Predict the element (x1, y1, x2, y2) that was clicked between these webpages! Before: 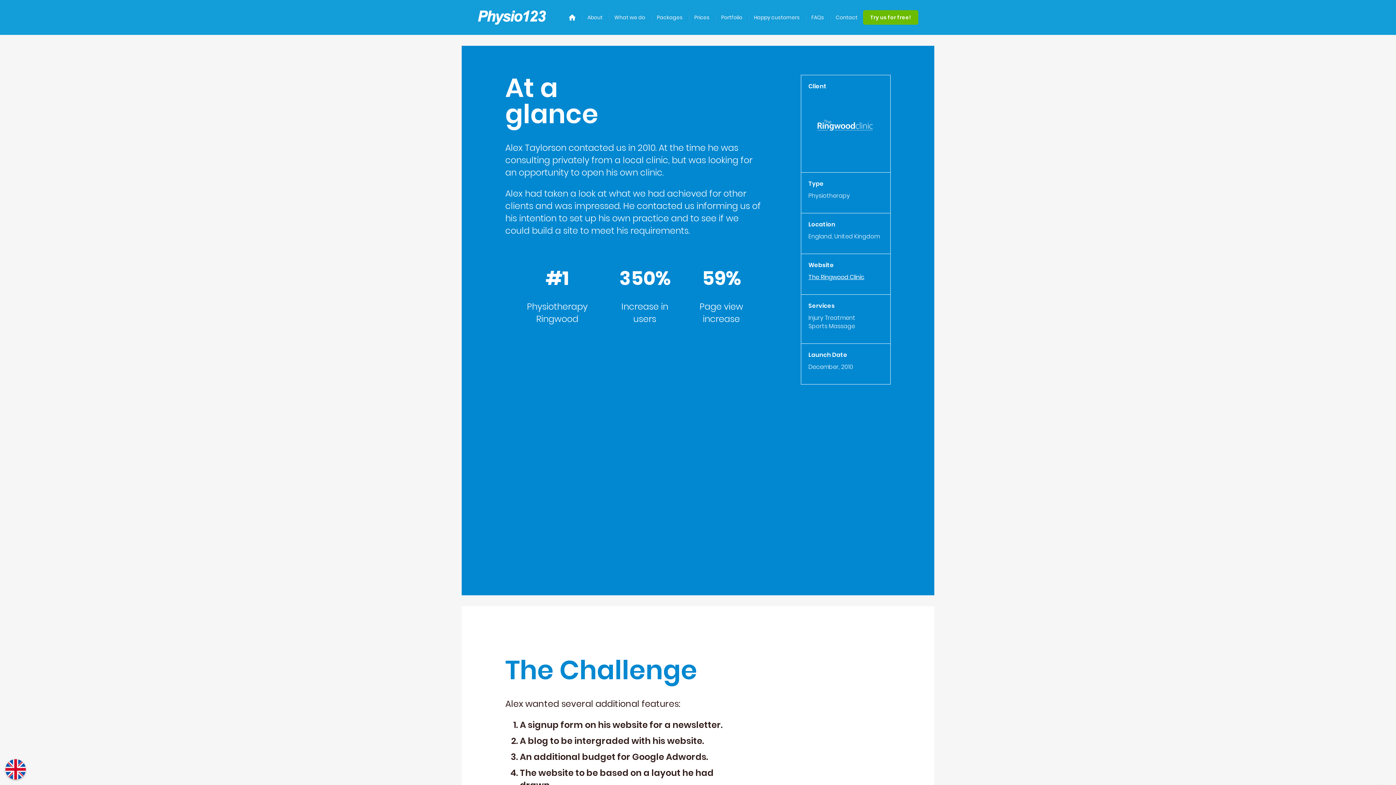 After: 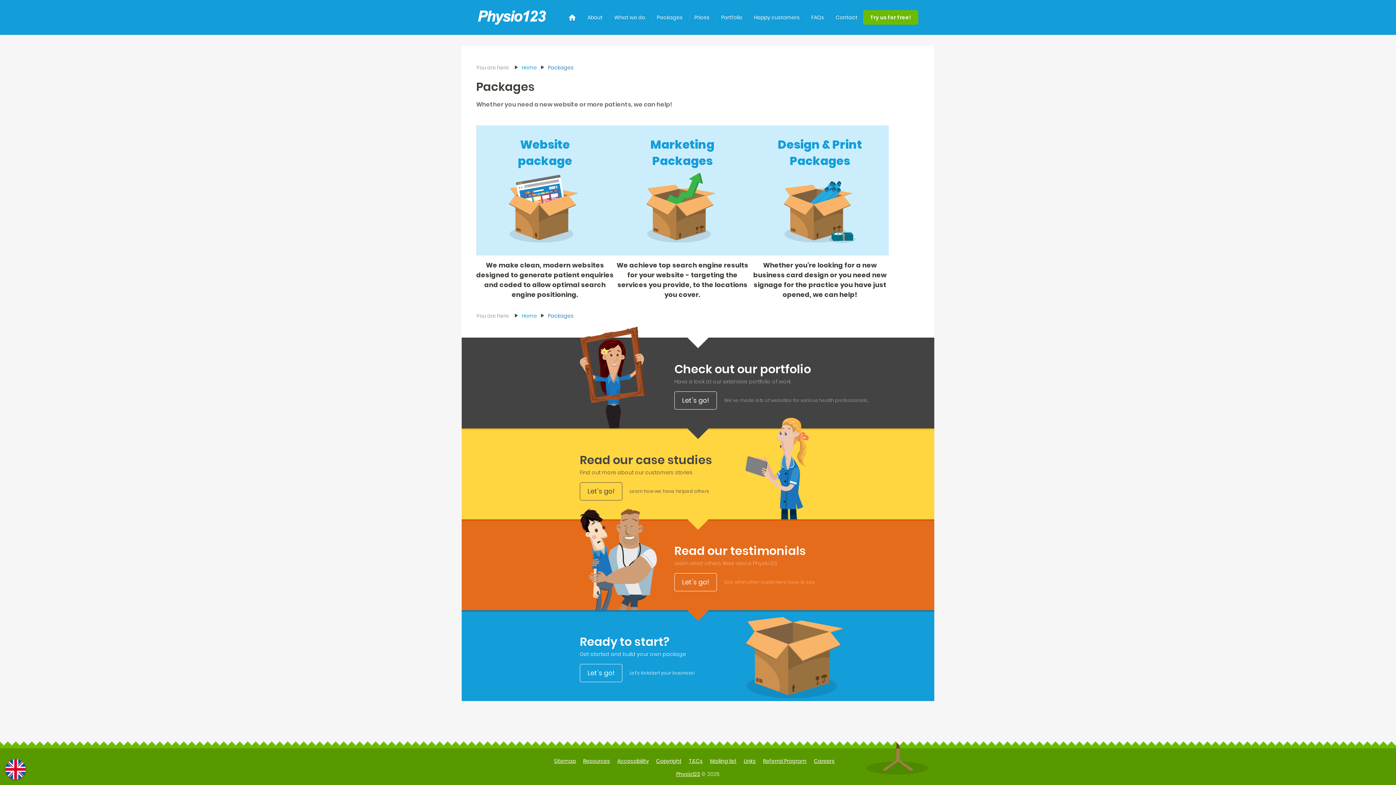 Action: bbox: (651, 13, 688, 21) label: Packages